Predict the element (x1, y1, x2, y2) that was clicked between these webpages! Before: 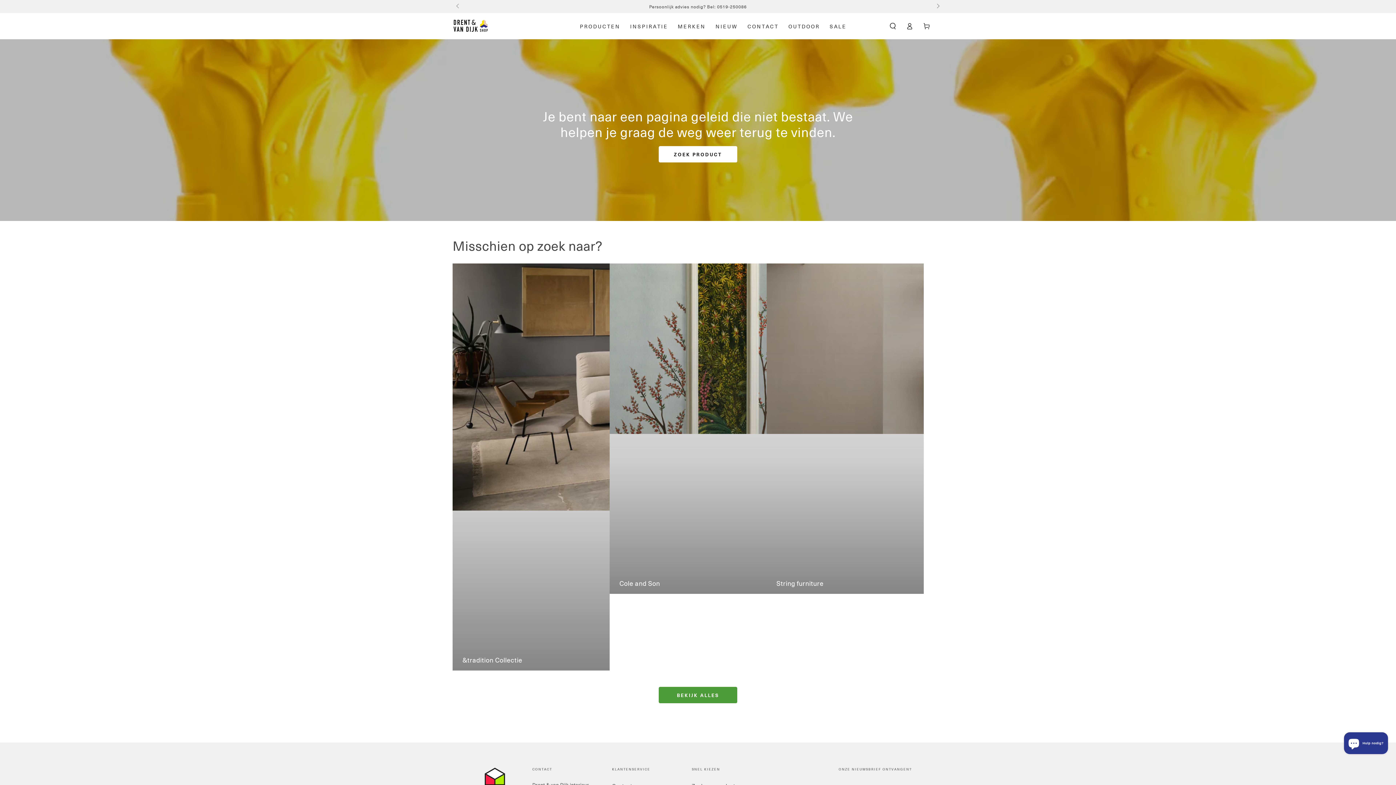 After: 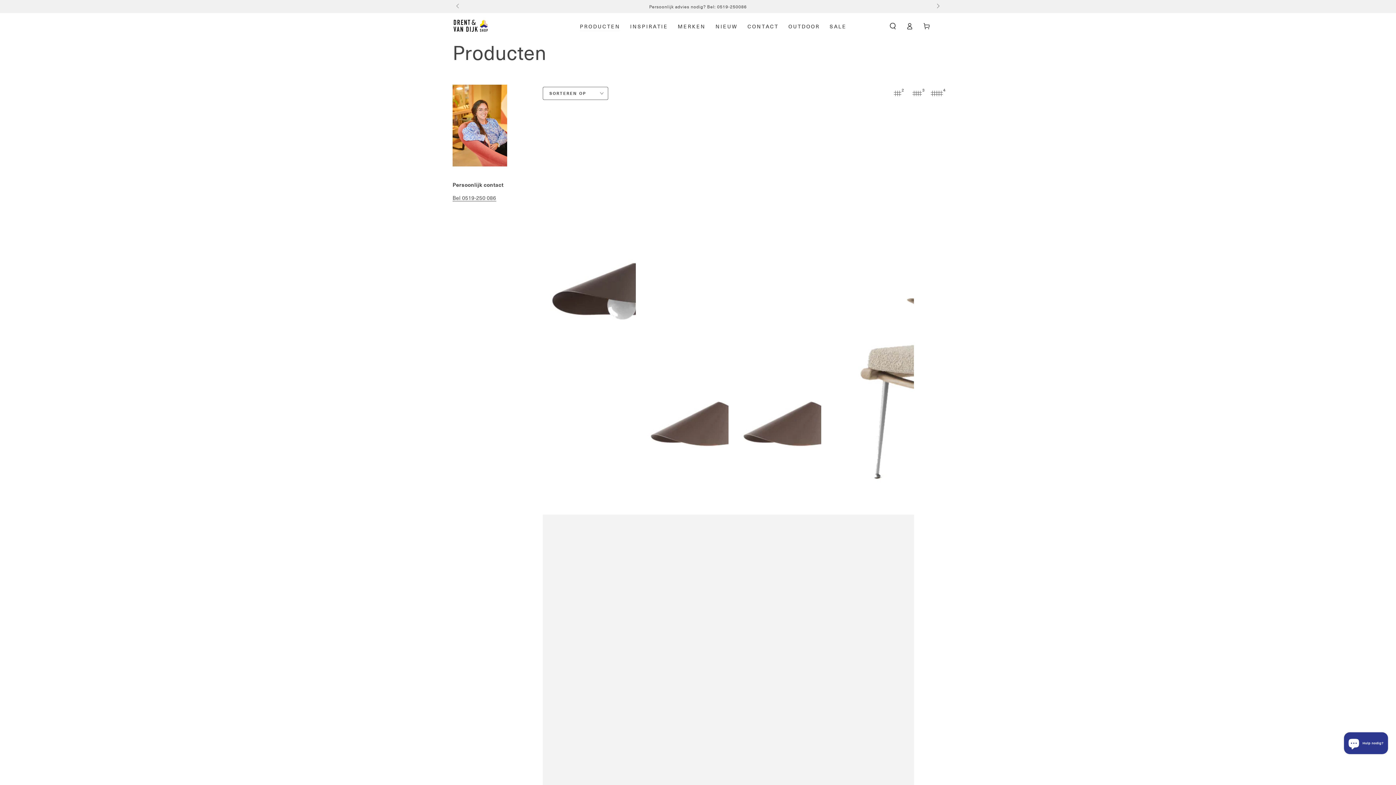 Action: label: PRODUCTEN bbox: (575, 17, 625, 34)